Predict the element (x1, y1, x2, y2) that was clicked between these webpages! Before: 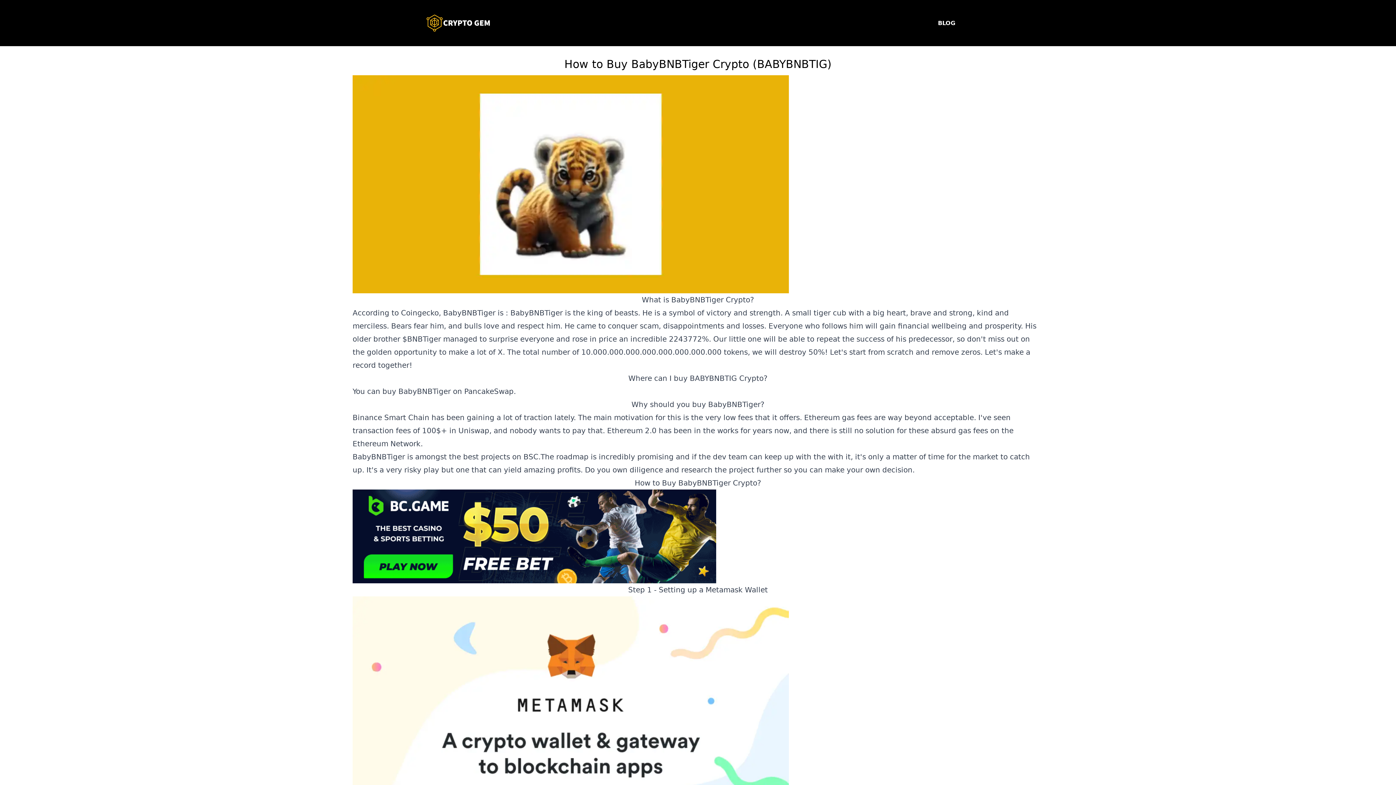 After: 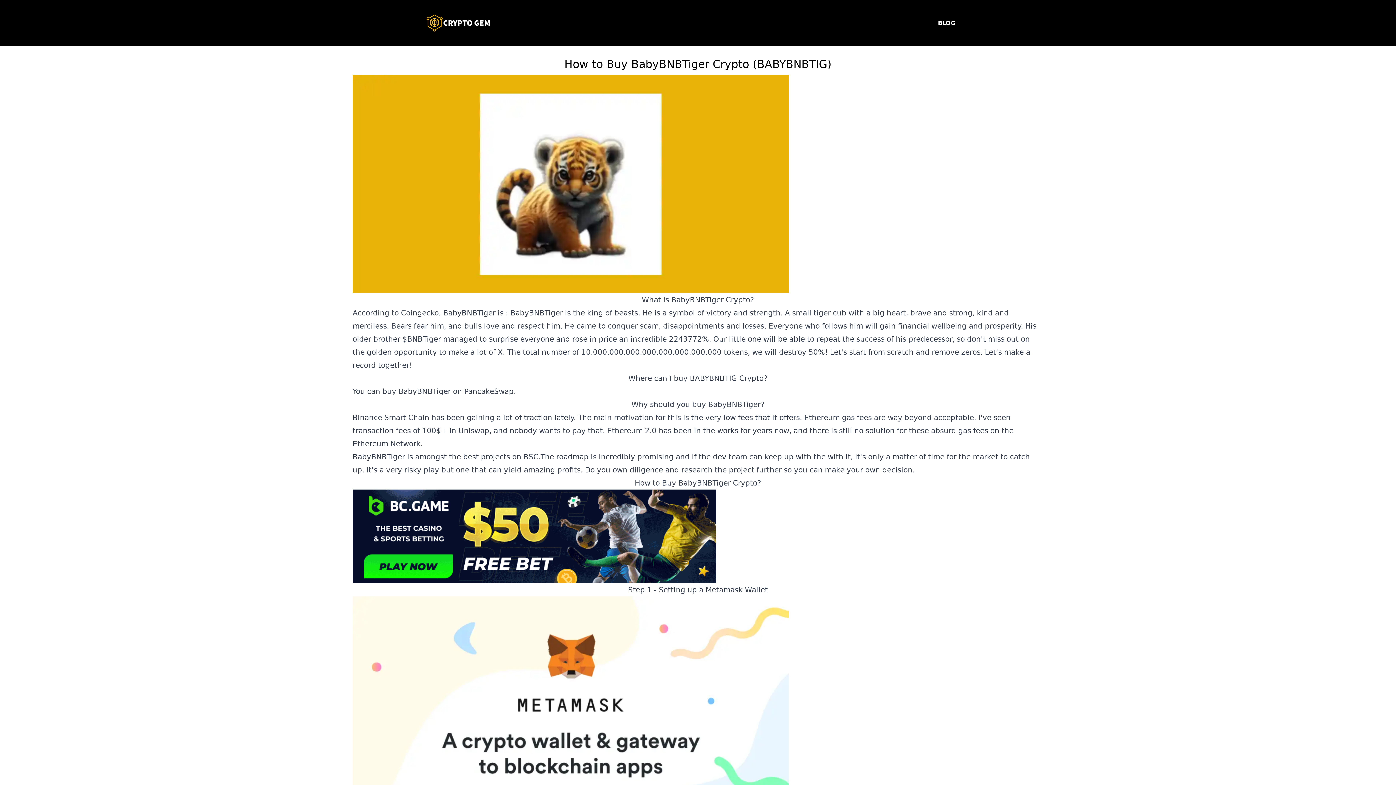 Action: label: BabyBNBTiger bbox: (671, 295, 723, 304)